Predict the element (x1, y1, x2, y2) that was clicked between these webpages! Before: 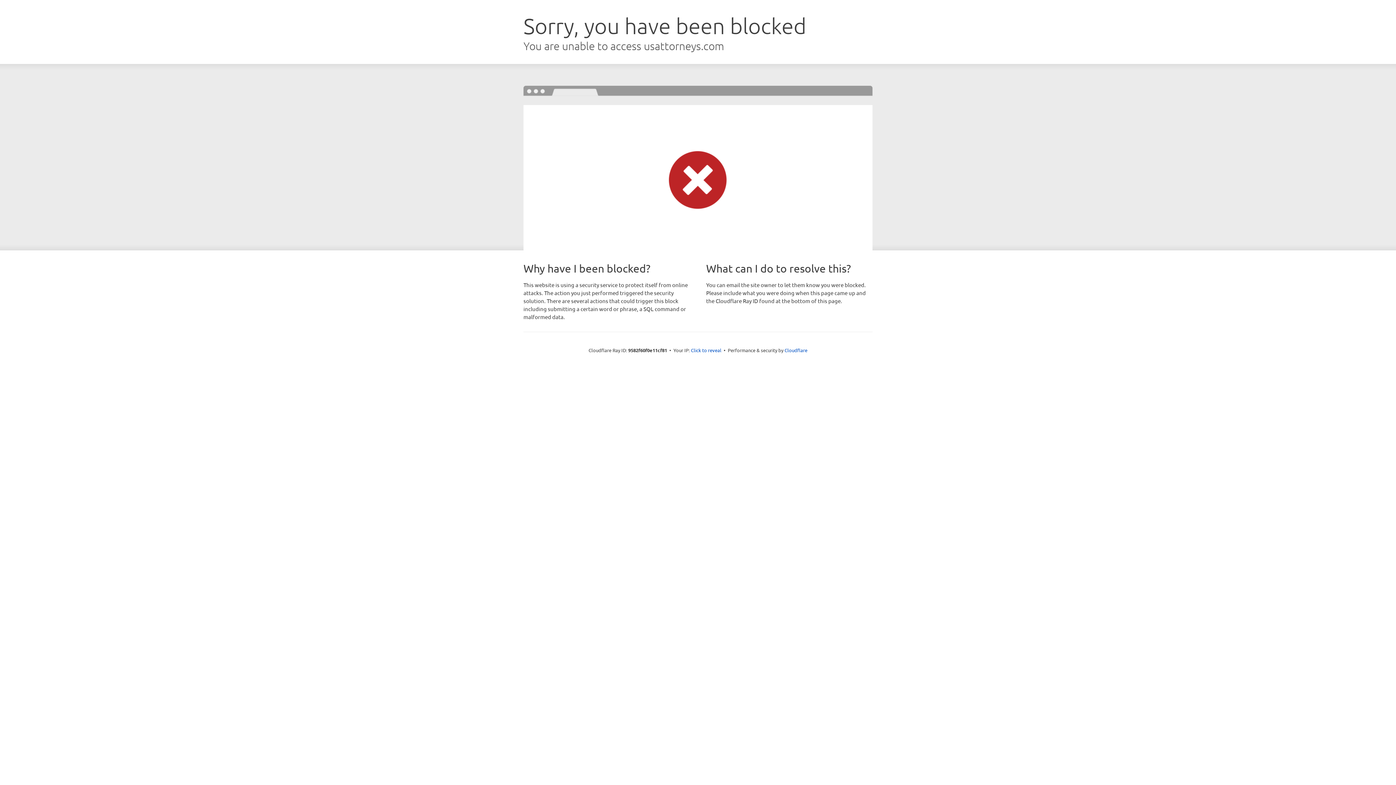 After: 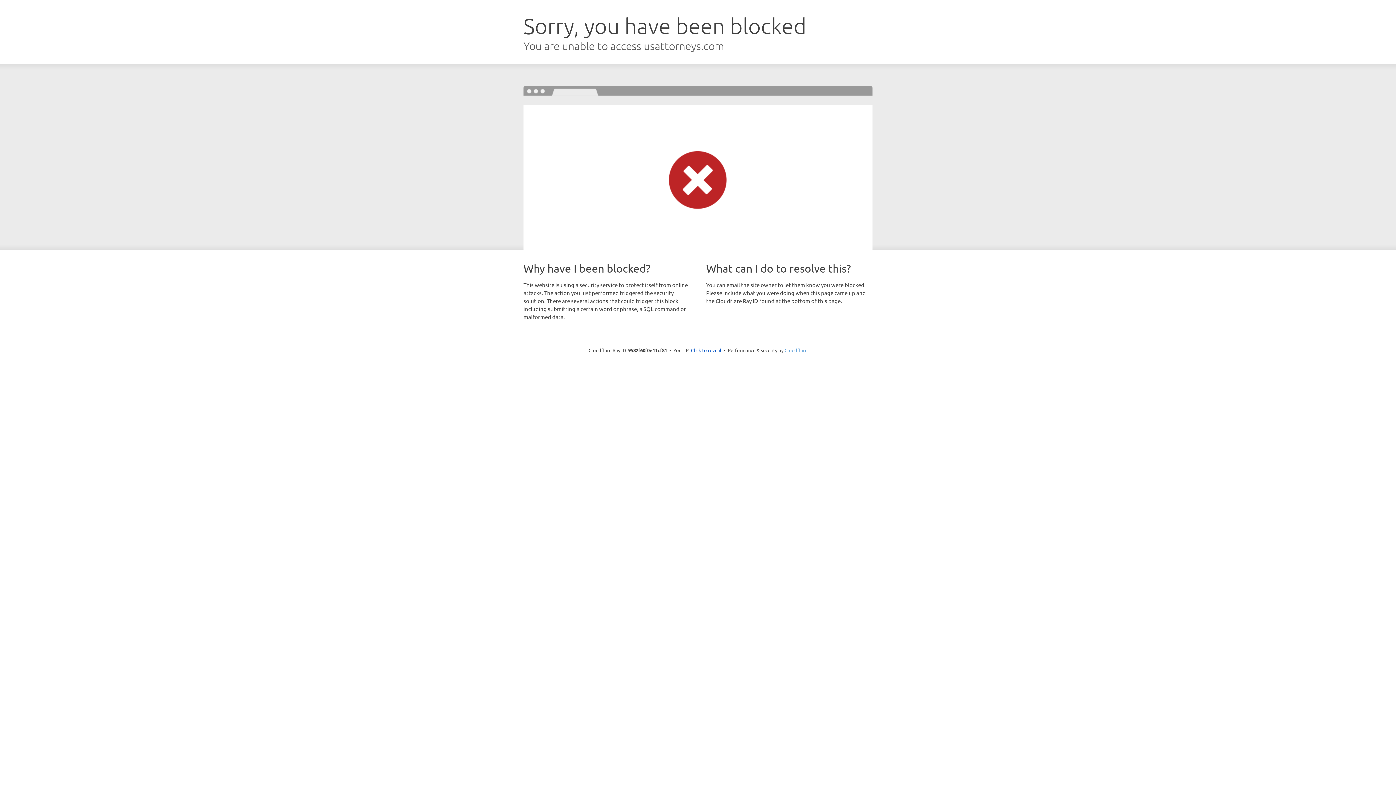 Action: label: Cloudflare bbox: (784, 347, 807, 353)